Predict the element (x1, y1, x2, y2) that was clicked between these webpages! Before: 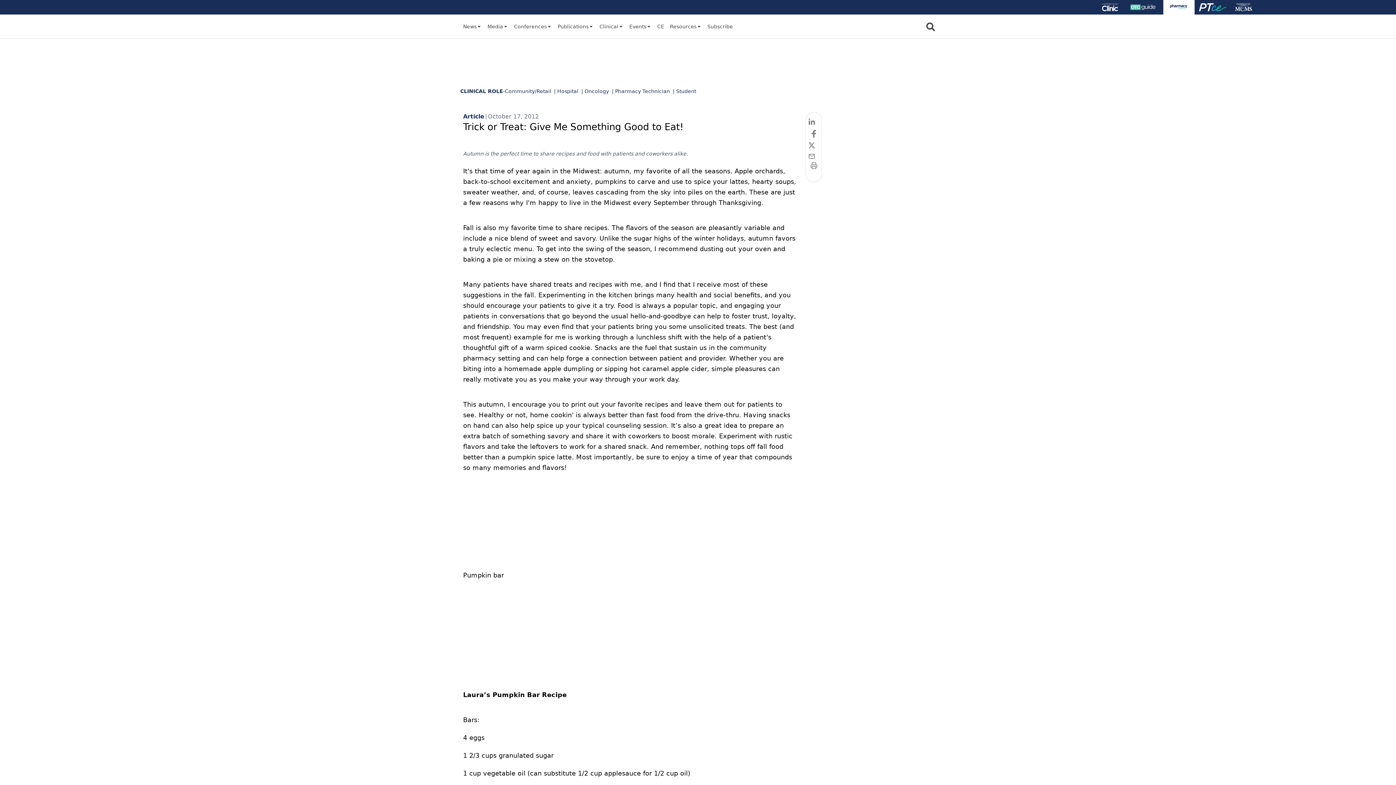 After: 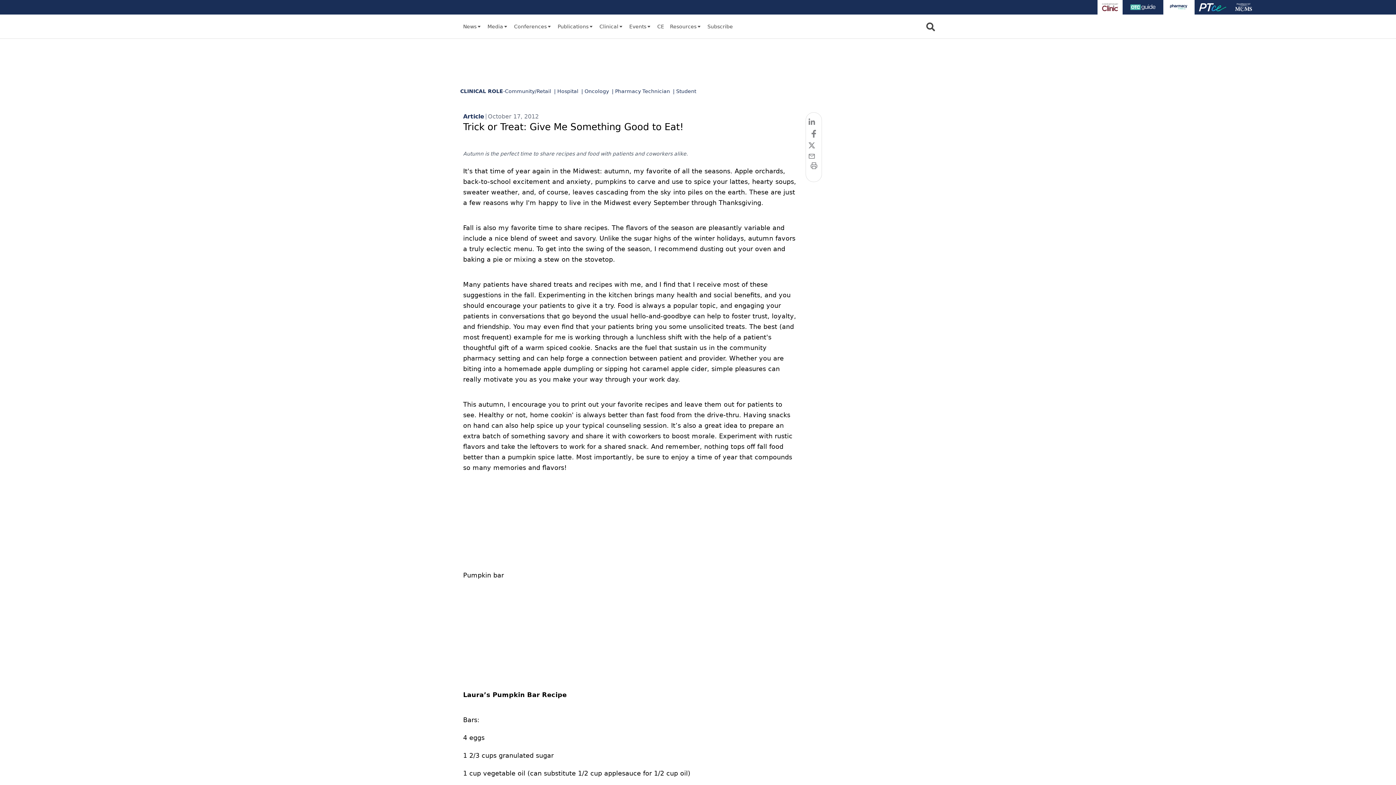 Action: bbox: (1097, 0, 1123, 14)